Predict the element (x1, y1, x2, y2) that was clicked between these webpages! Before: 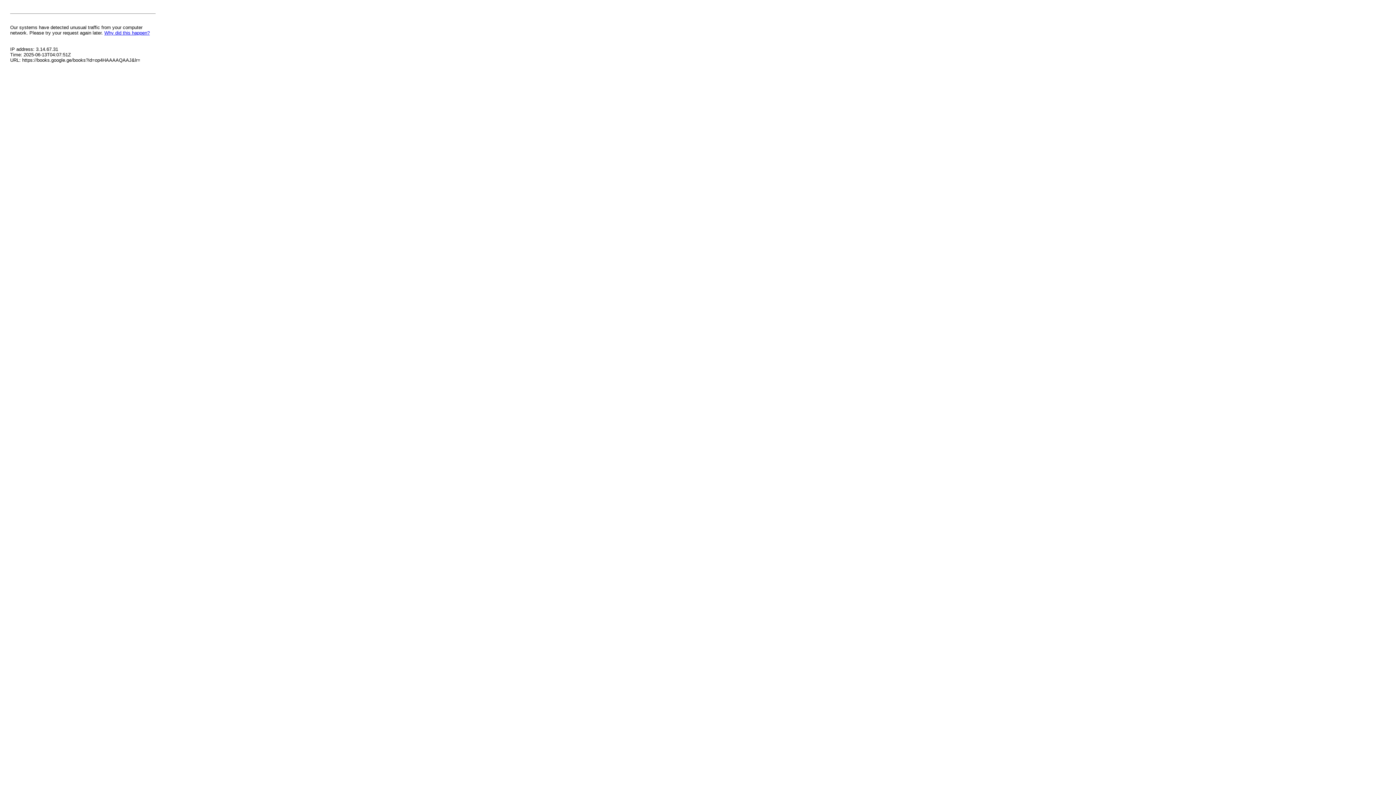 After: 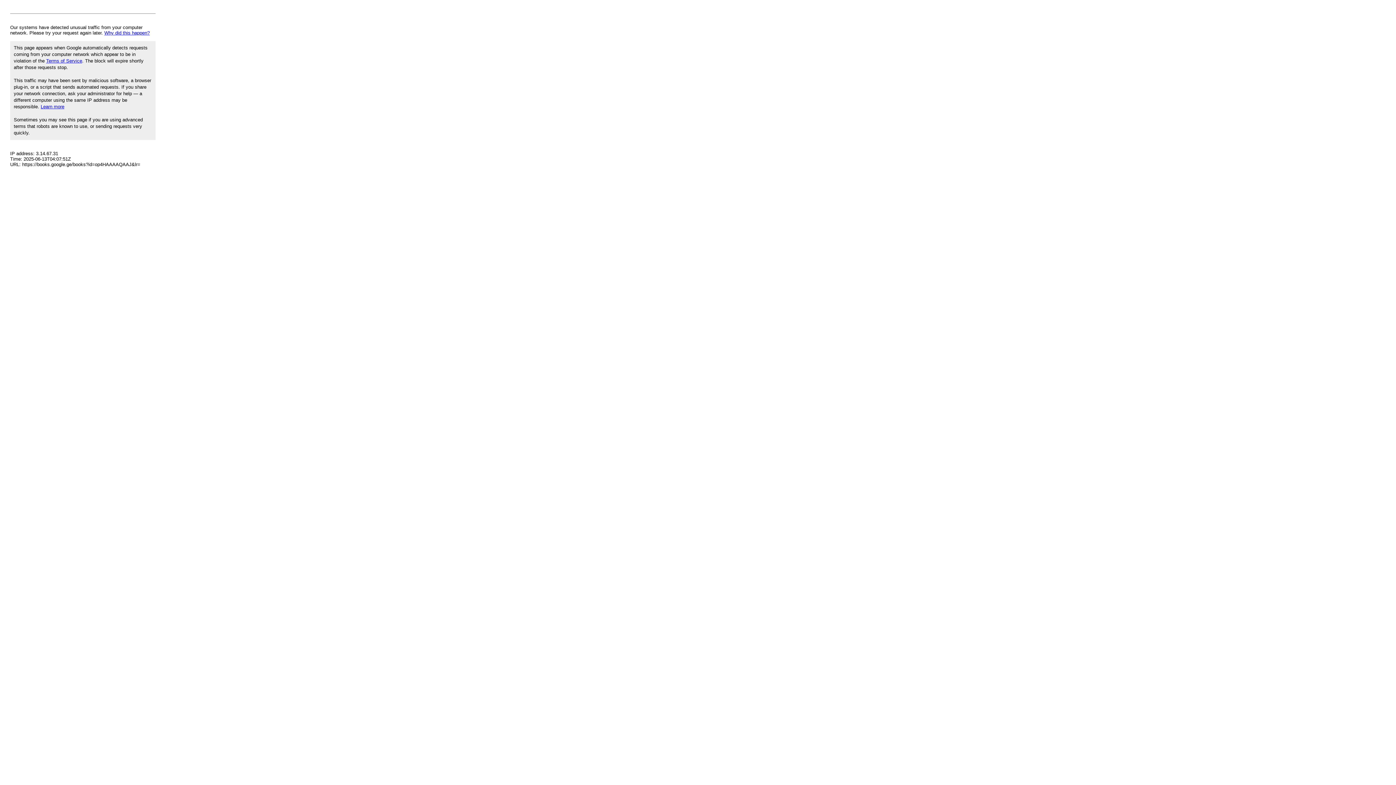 Action: bbox: (104, 30, 149, 35) label: Why did this happen?